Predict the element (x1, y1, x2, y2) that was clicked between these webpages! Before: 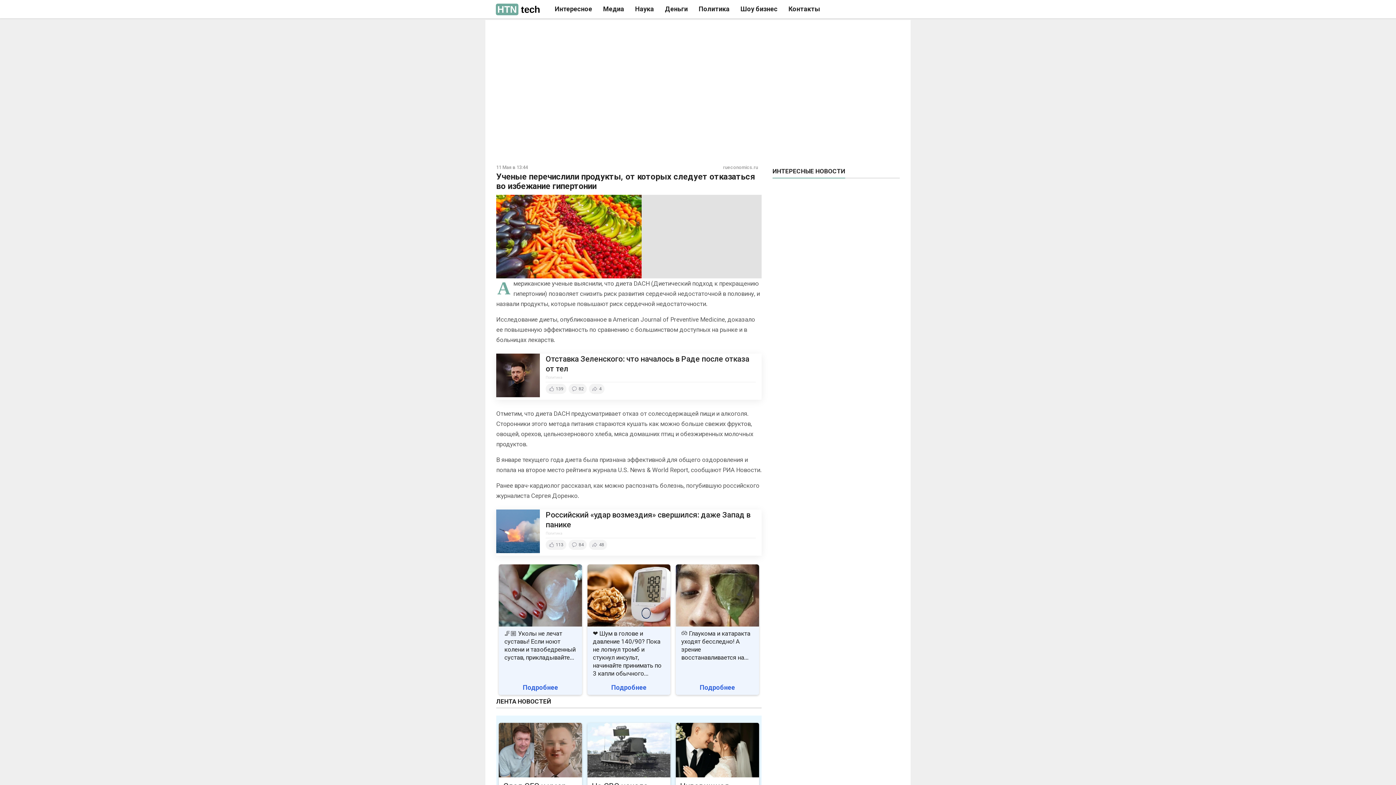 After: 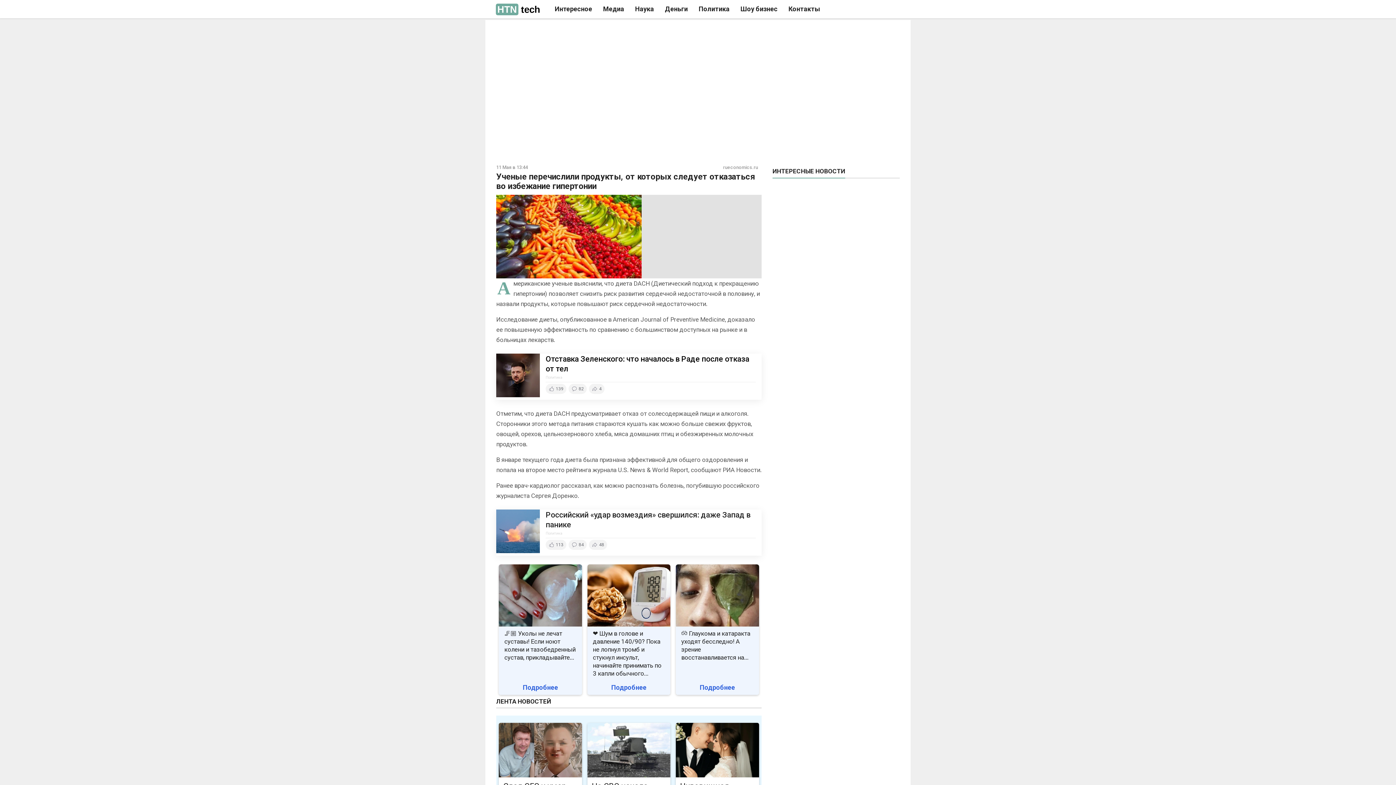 Action: bbox: (496, 353, 761, 399) label: Отставка Зеленского: что началось в Раде после отказа от тел
Политика
139
82
4